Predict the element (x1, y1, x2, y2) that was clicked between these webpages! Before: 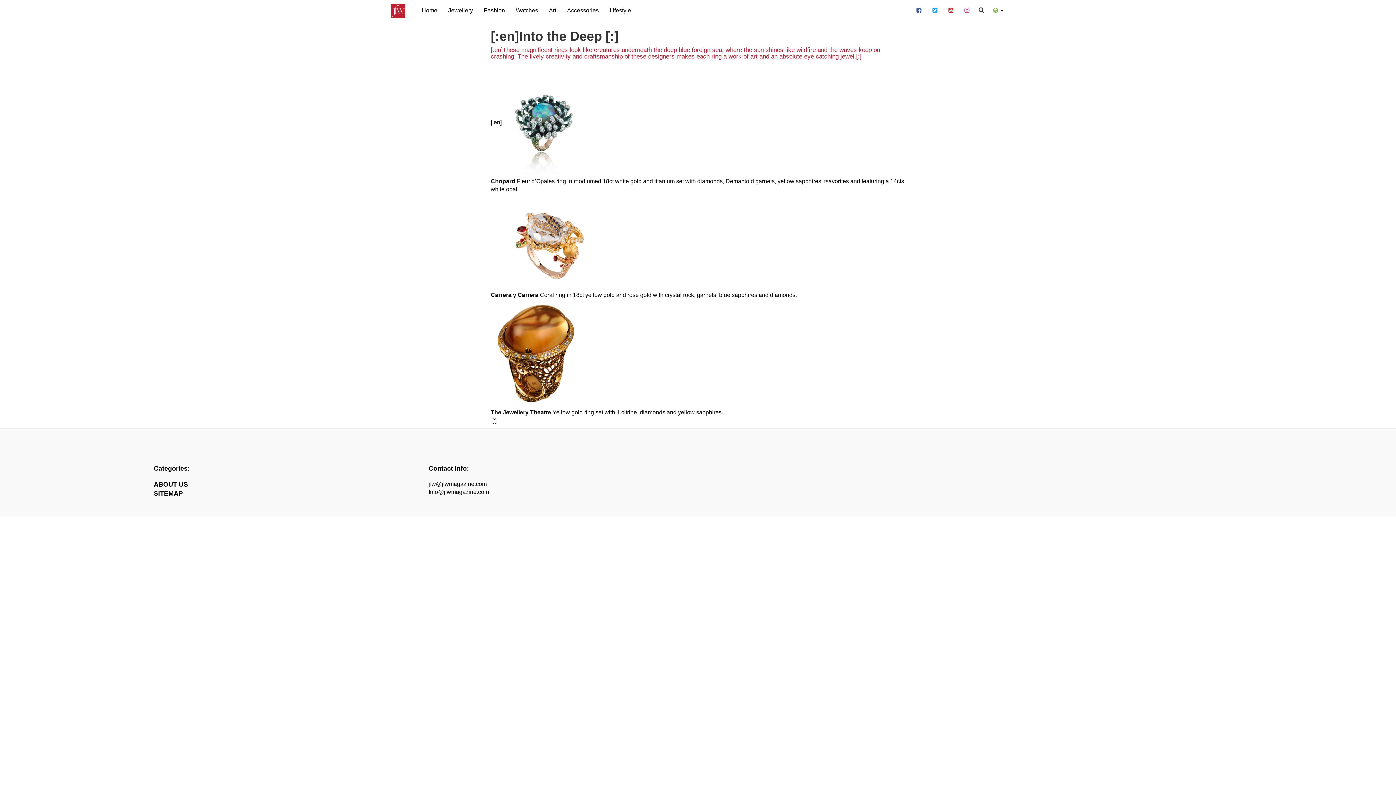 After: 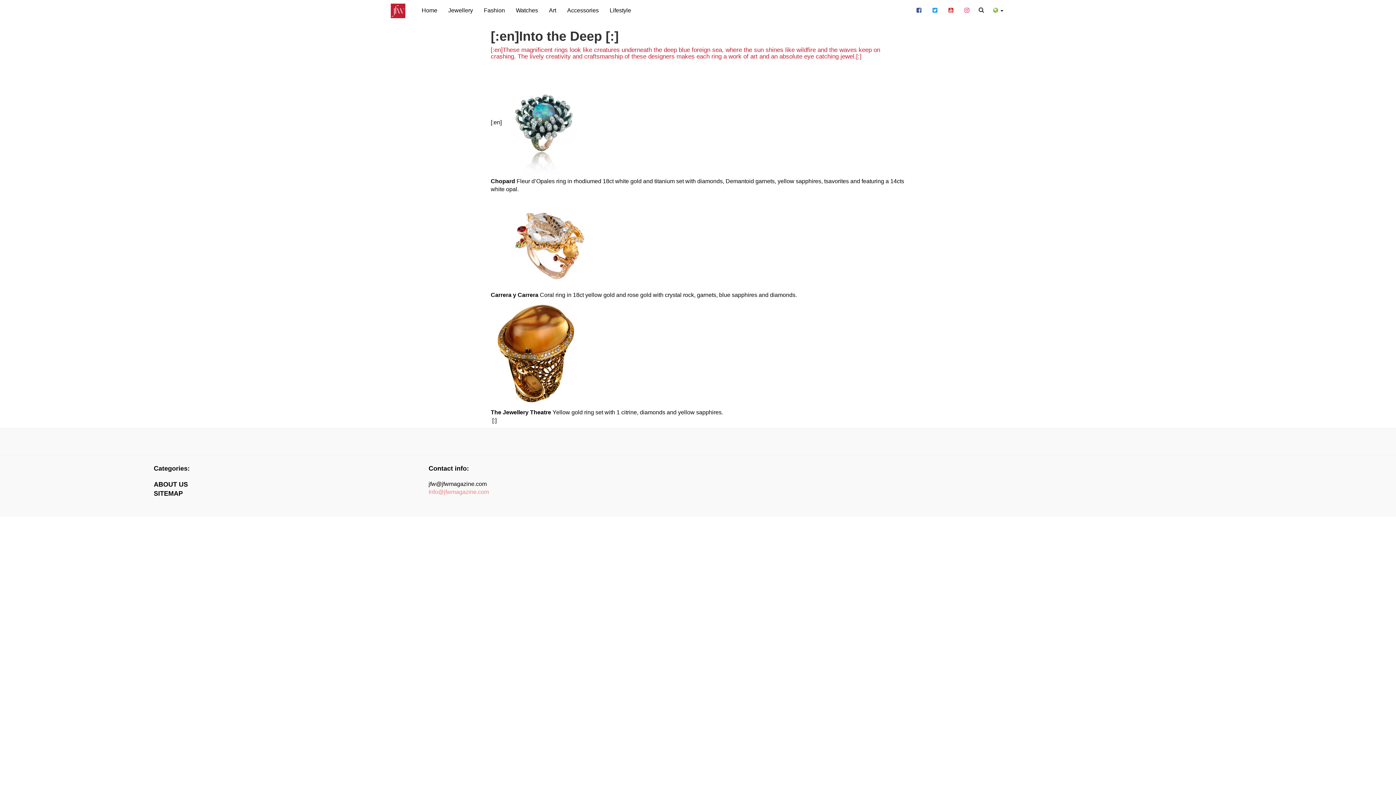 Action: bbox: (428, 488, 489, 495) label: Info@jfwmagazine.com